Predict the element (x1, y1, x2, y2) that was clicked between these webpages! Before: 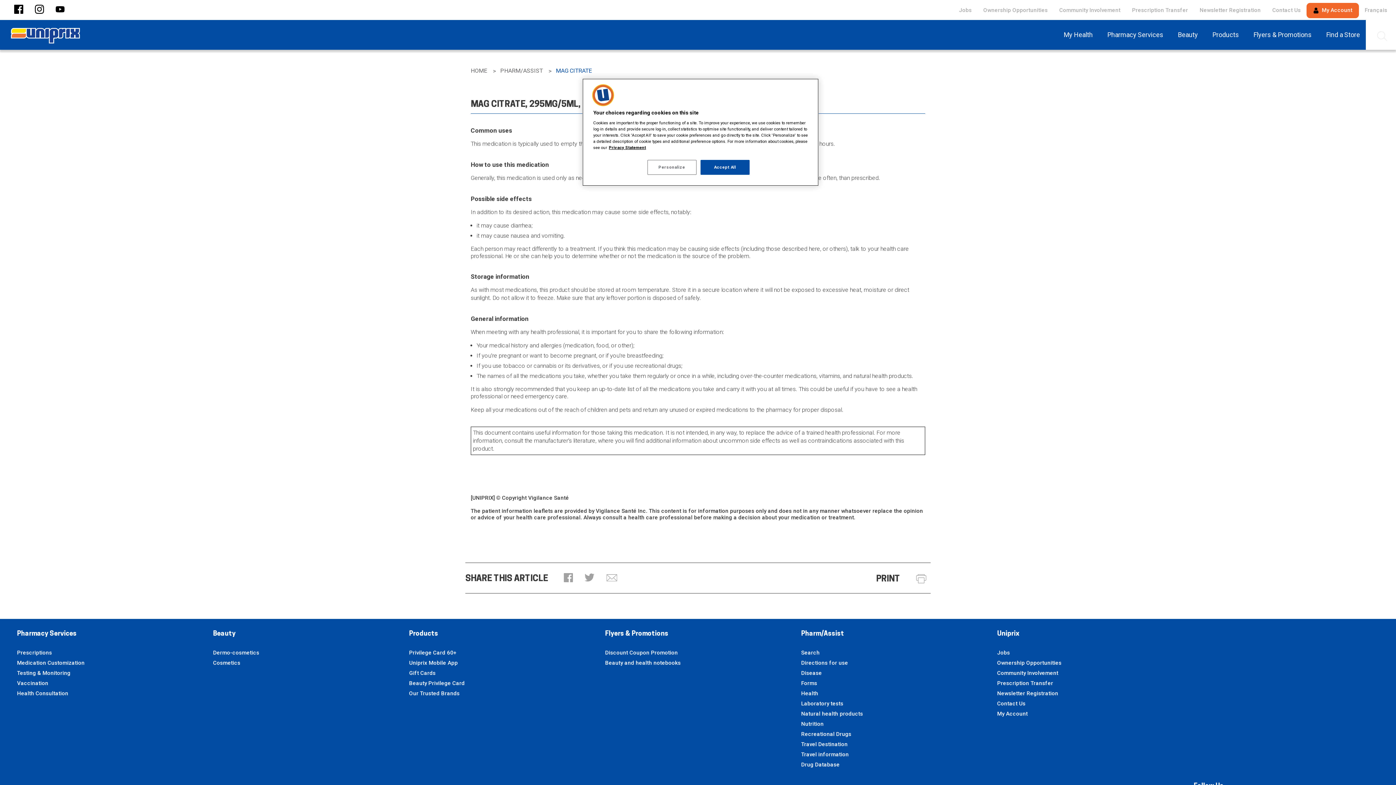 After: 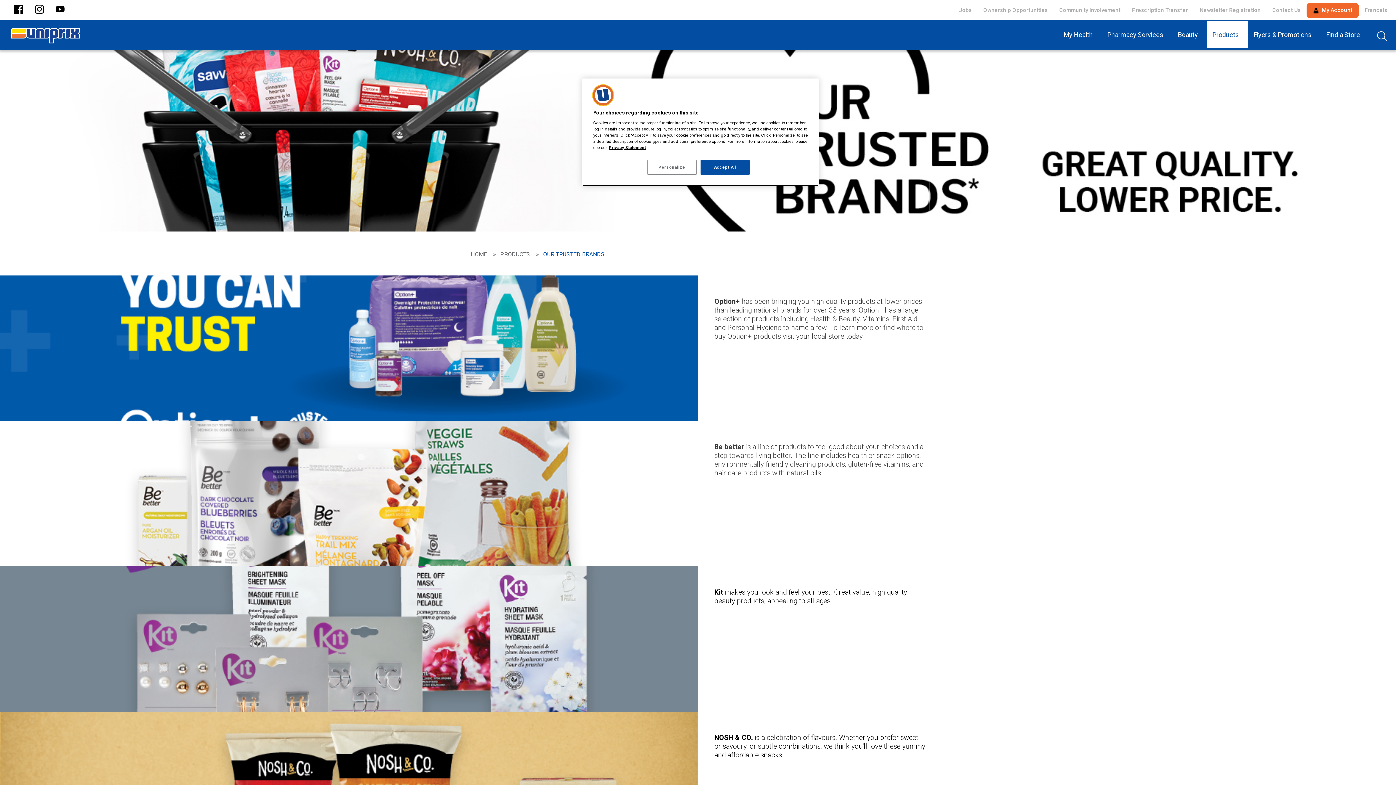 Action: label: Our Trusted Brands bbox: (409, 690, 459, 697)